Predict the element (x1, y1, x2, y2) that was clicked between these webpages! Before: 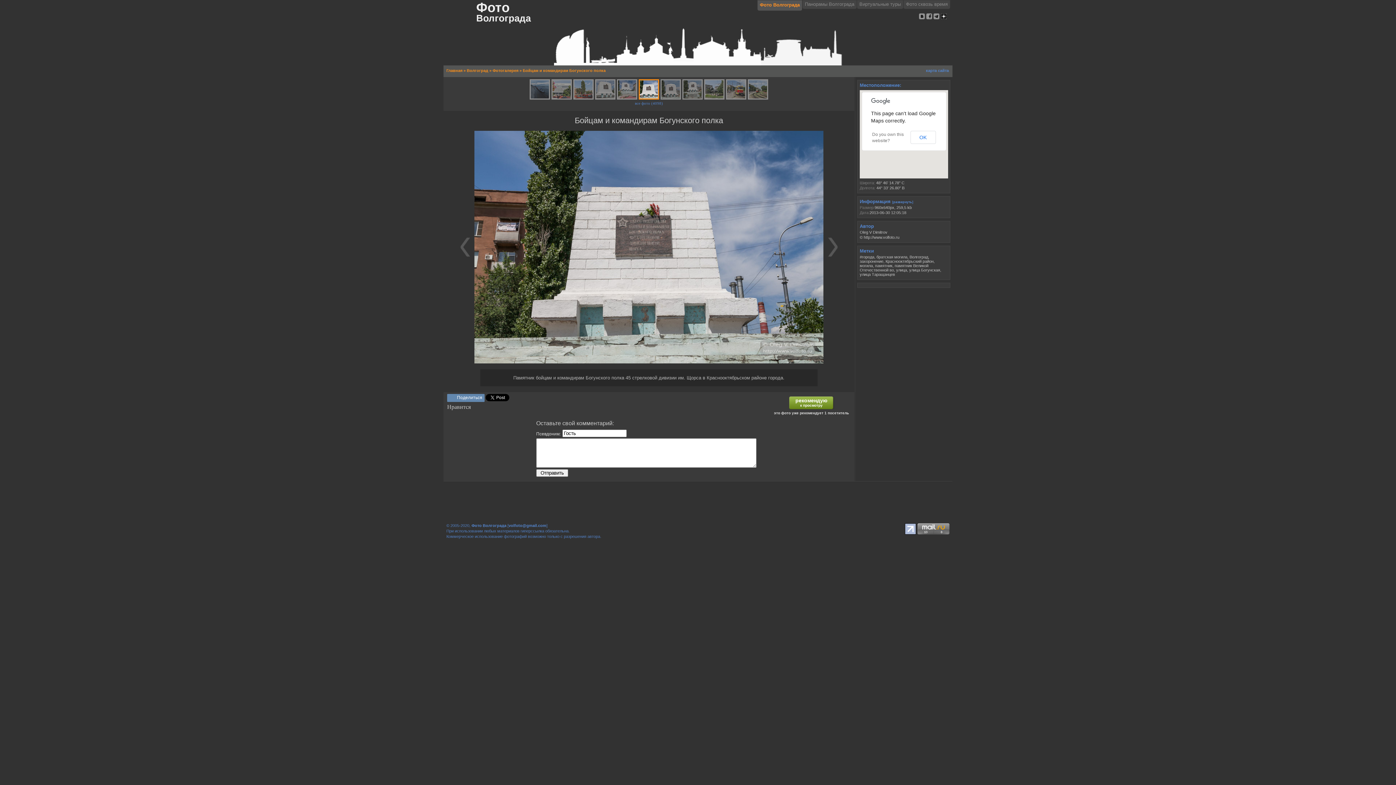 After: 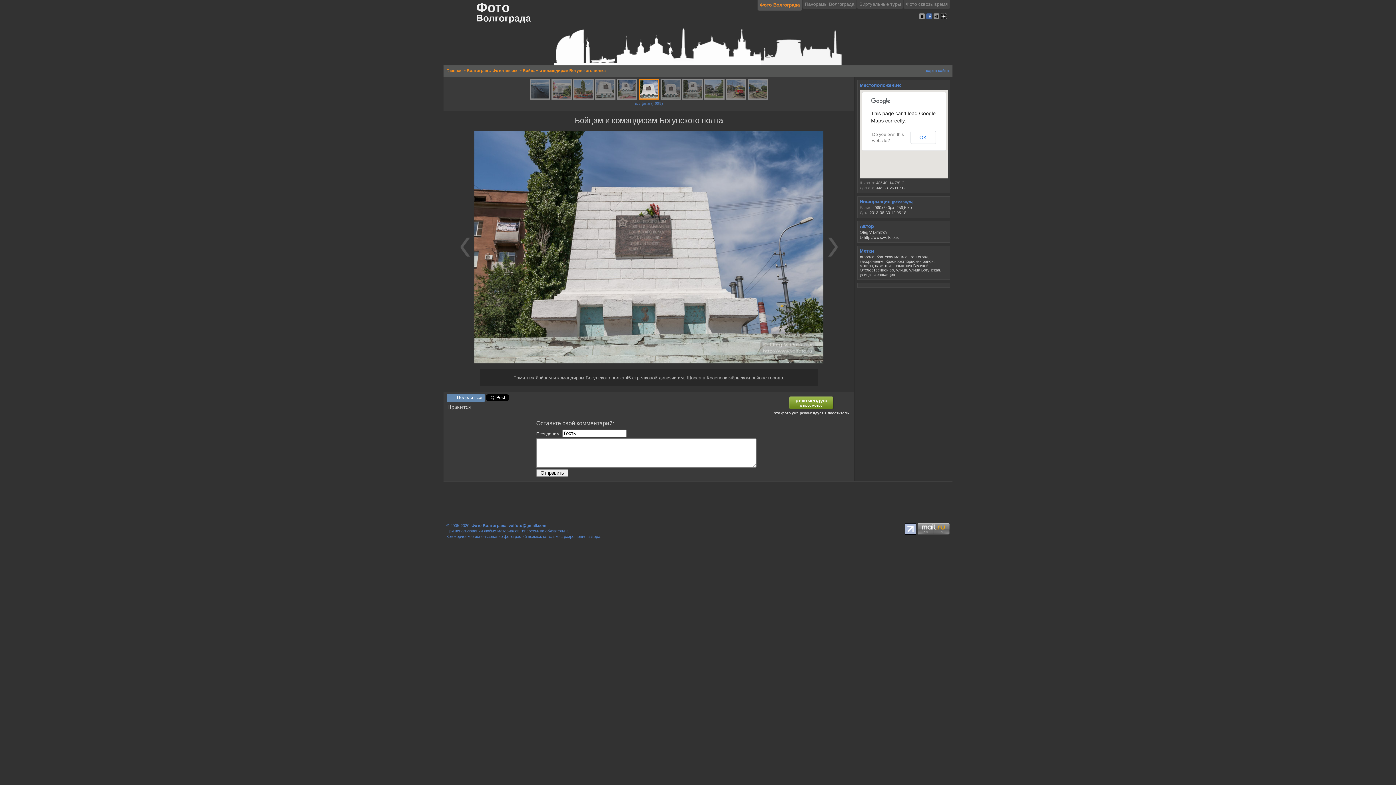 Action: bbox: (926, 13, 932, 19)